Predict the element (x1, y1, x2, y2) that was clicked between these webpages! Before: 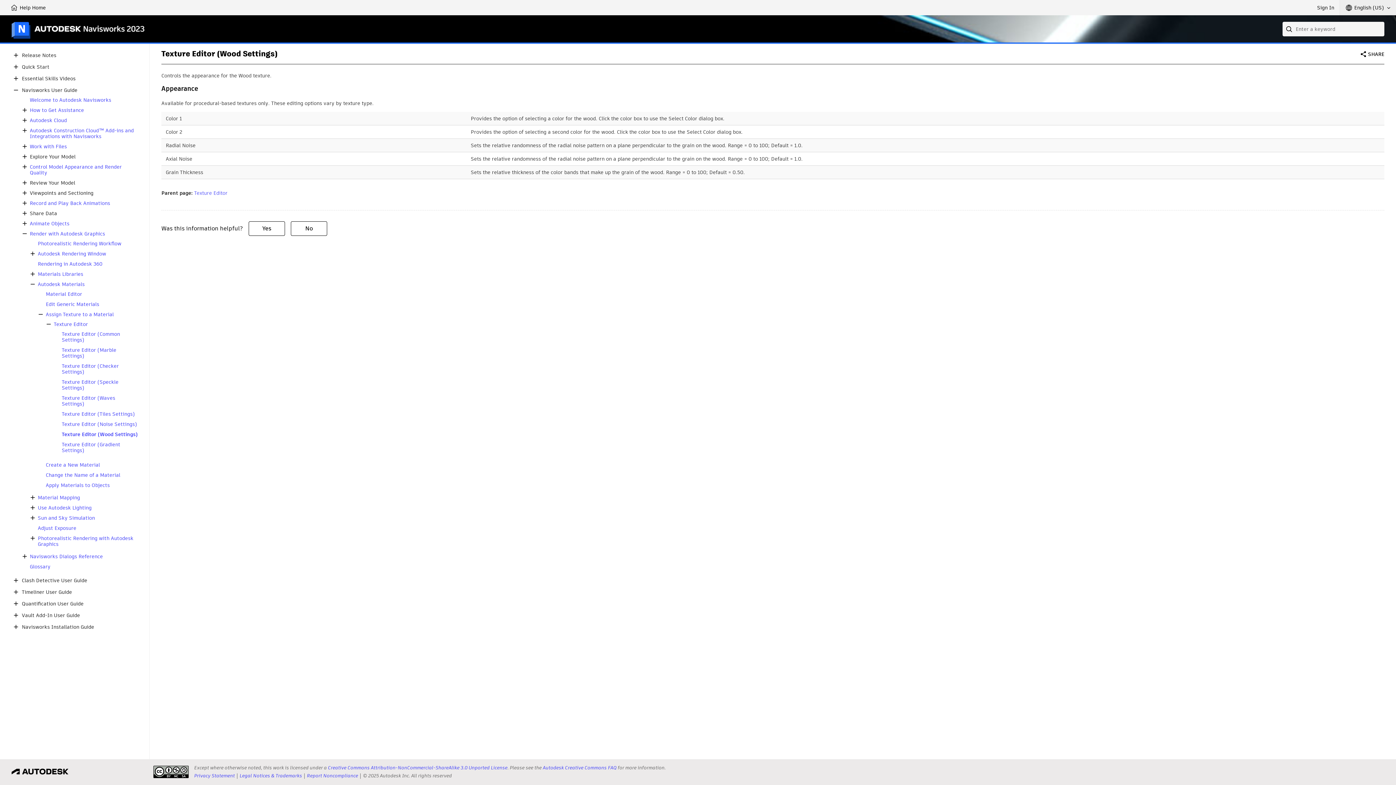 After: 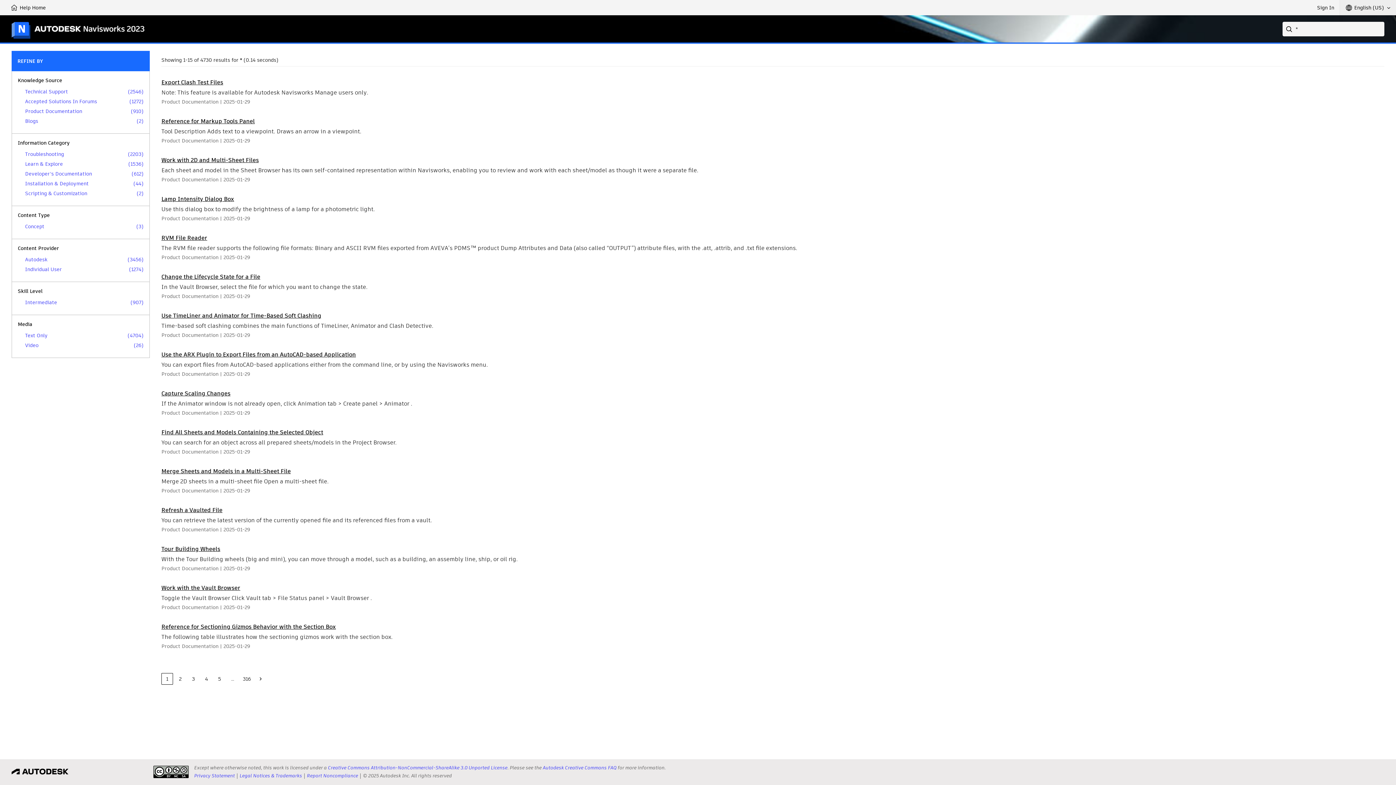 Action: label: Submit bbox: (1282, 21, 1297, 36)